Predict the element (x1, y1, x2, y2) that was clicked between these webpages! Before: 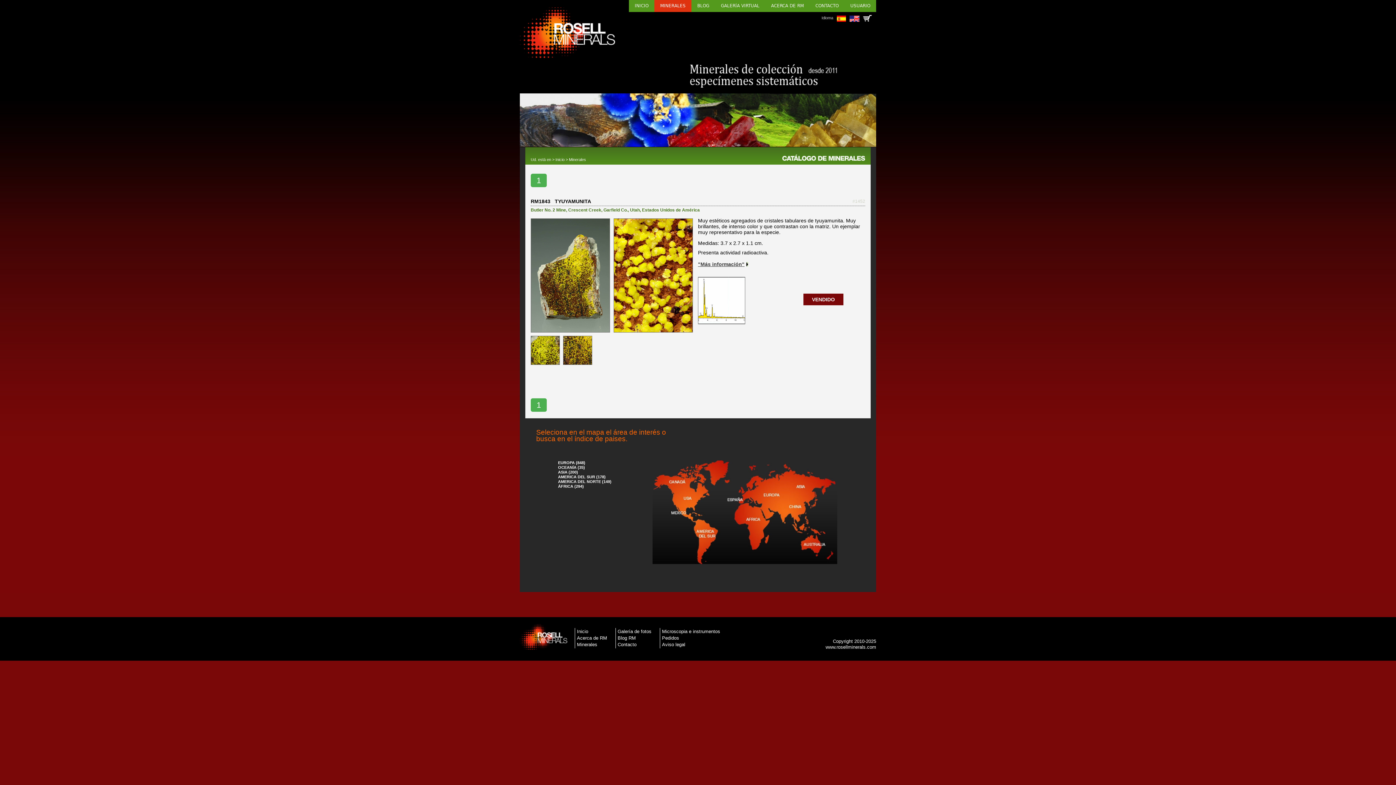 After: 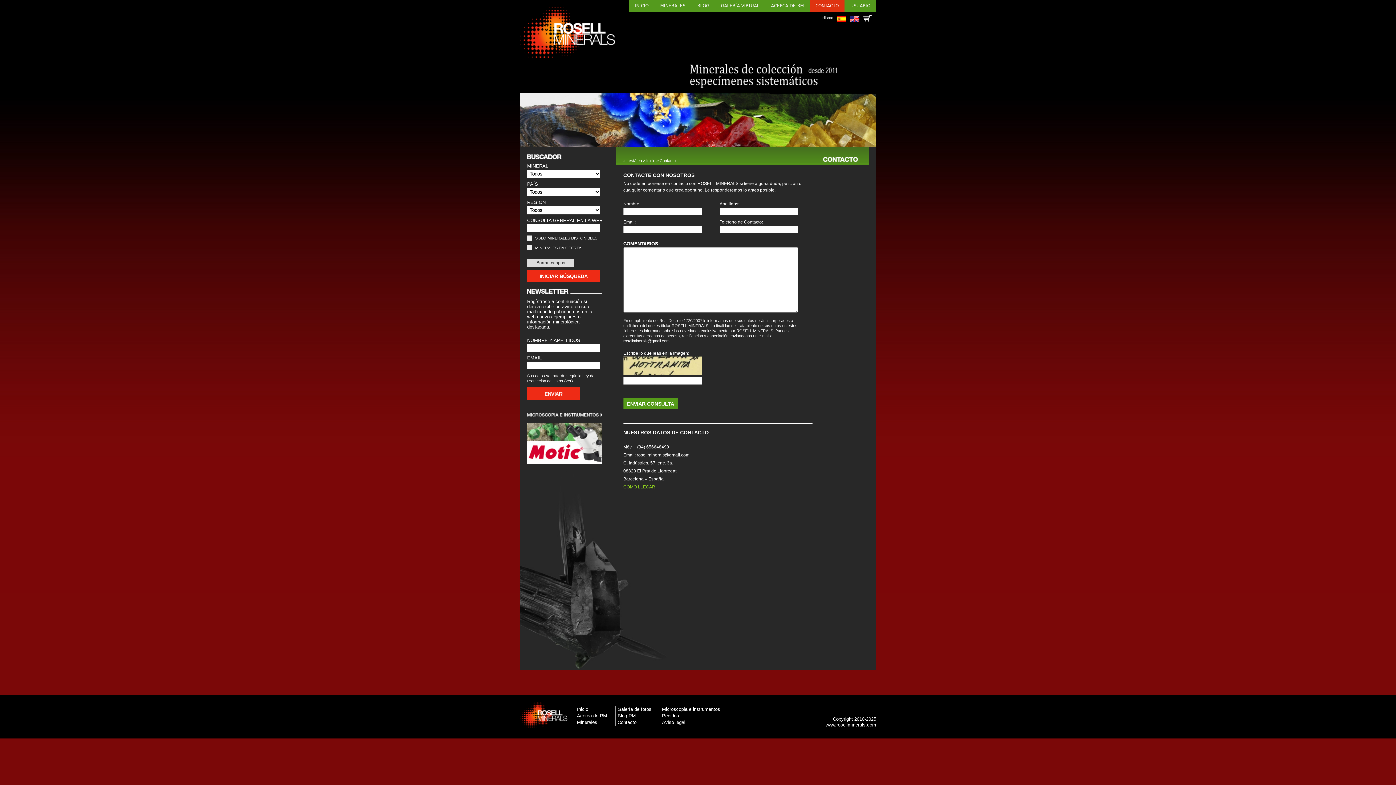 Action: label: CONTACTO bbox: (809, 0, 844, 12)